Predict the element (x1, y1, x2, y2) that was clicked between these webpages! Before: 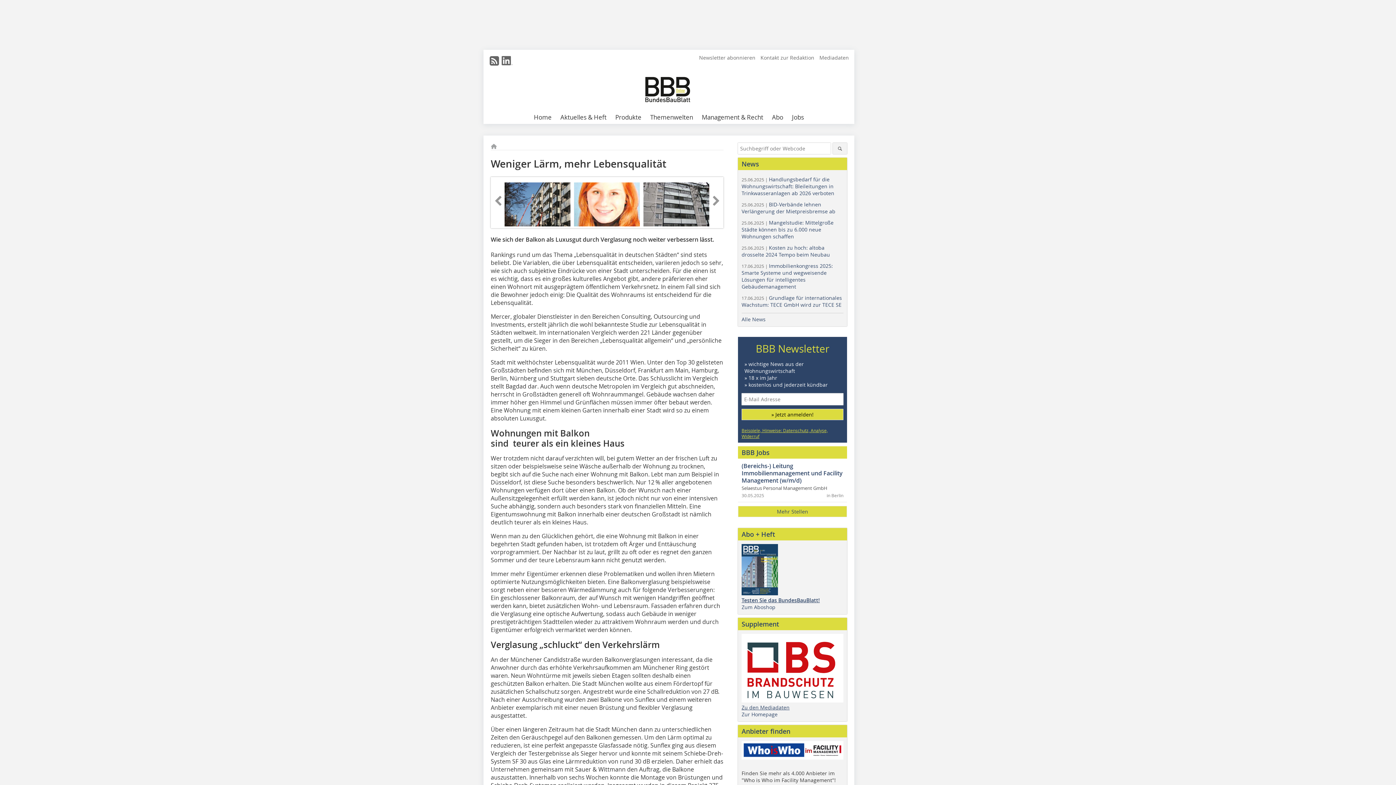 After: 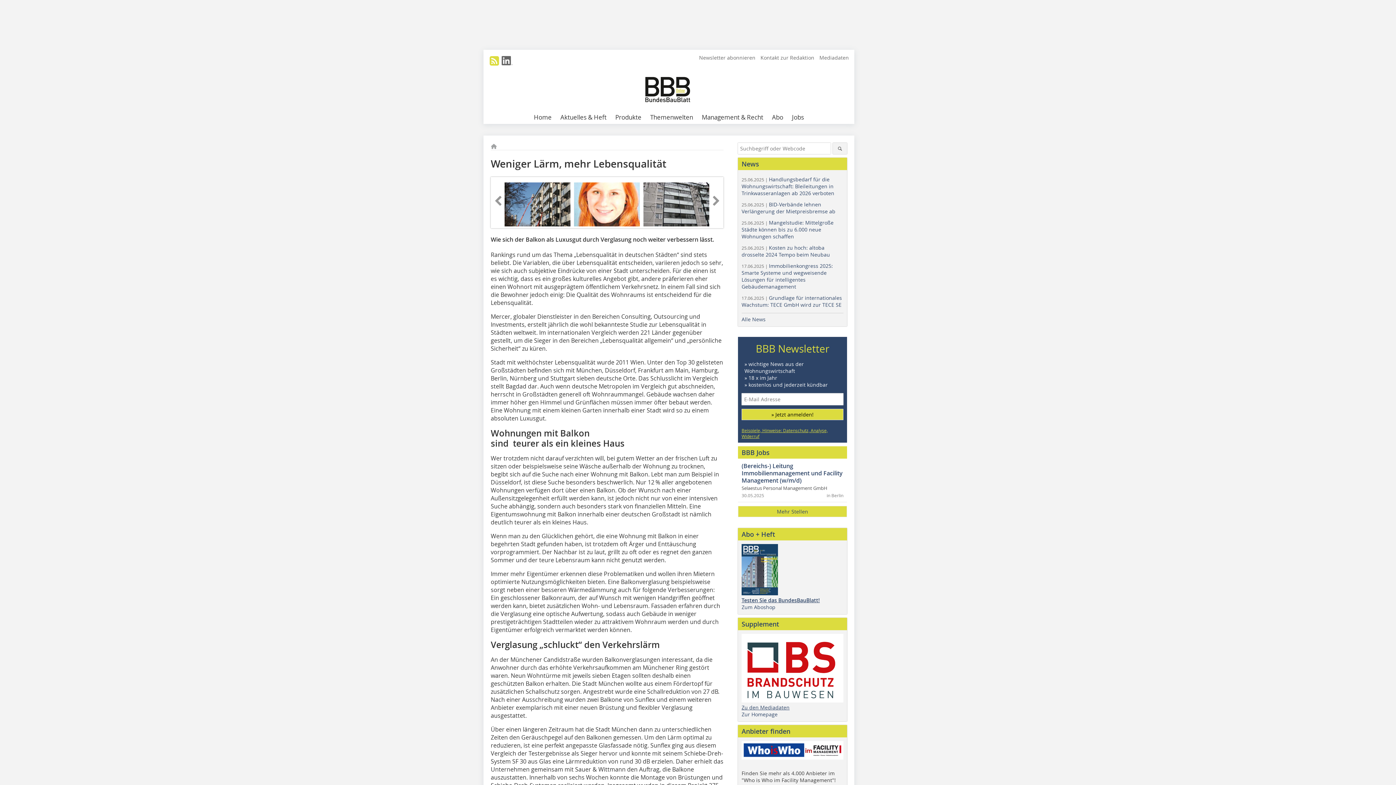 Action: bbox: (489, 53, 500, 68)